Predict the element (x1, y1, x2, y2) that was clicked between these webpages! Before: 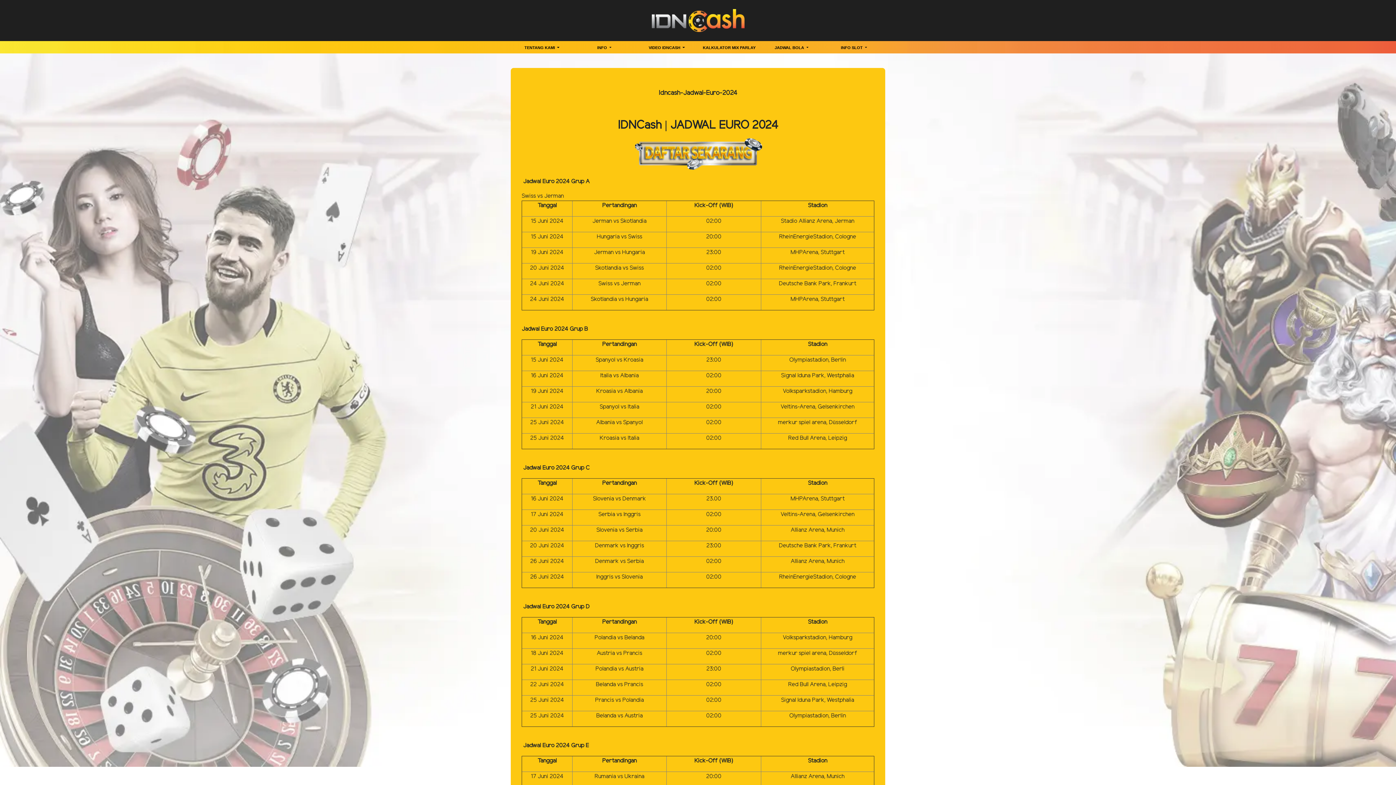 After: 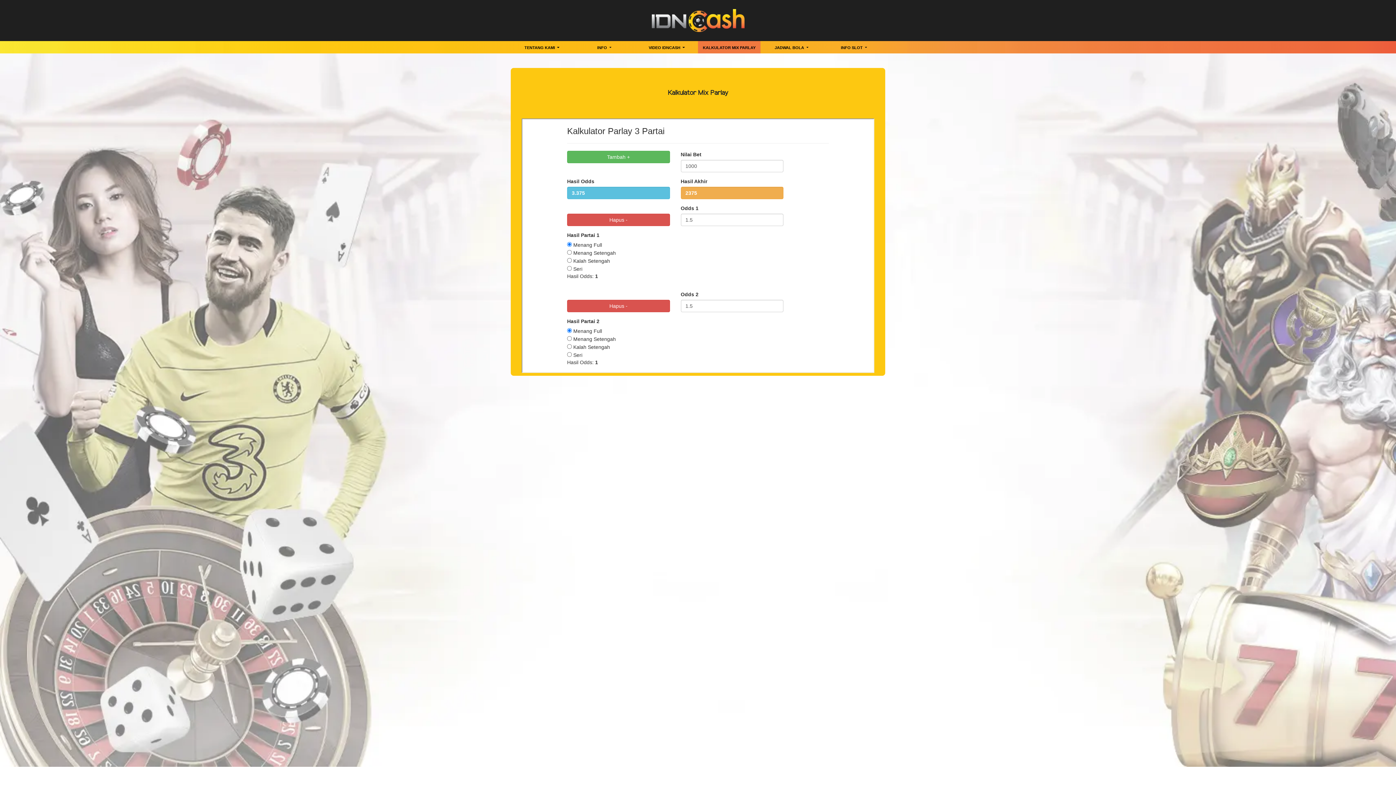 Action: bbox: (698, 44, 760, 53) label: KALKULATOR MIX PARLAY